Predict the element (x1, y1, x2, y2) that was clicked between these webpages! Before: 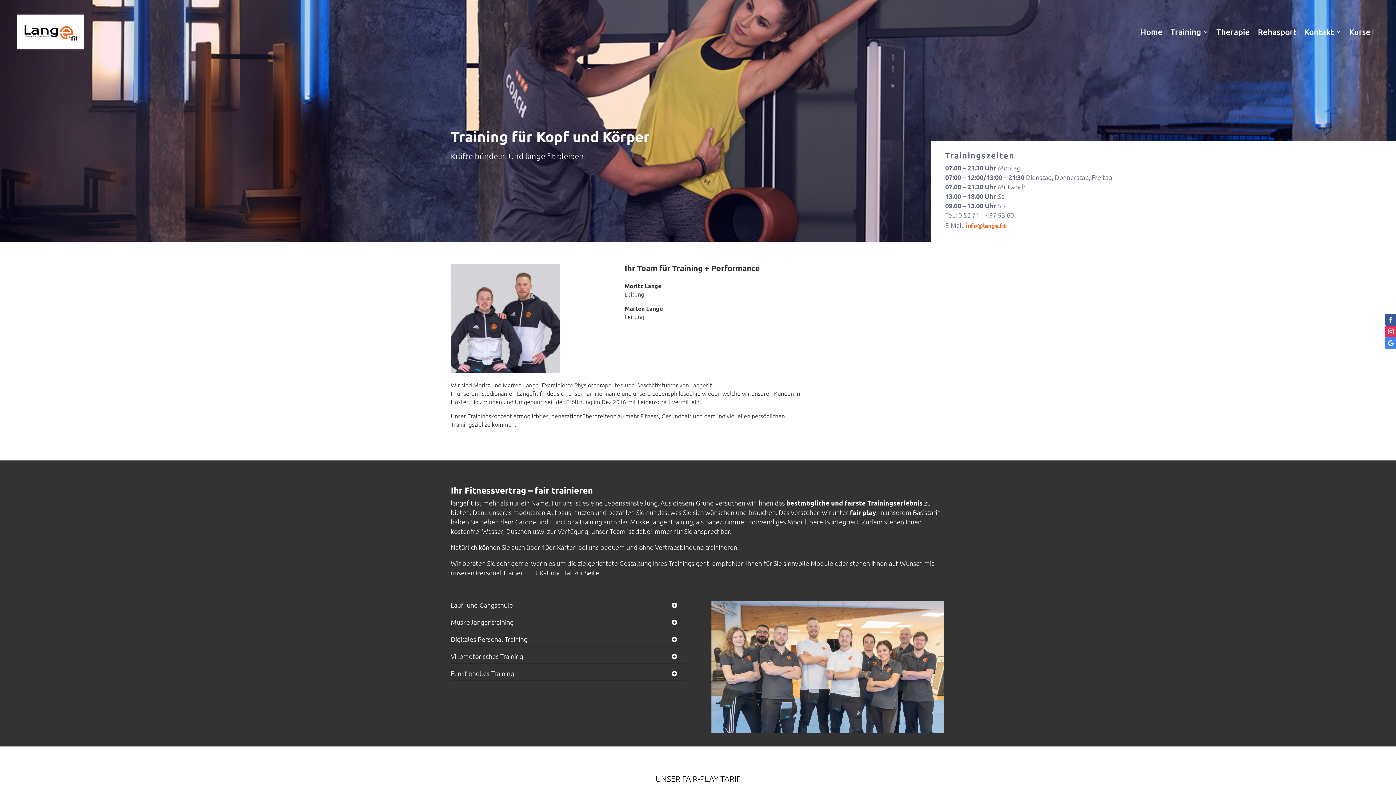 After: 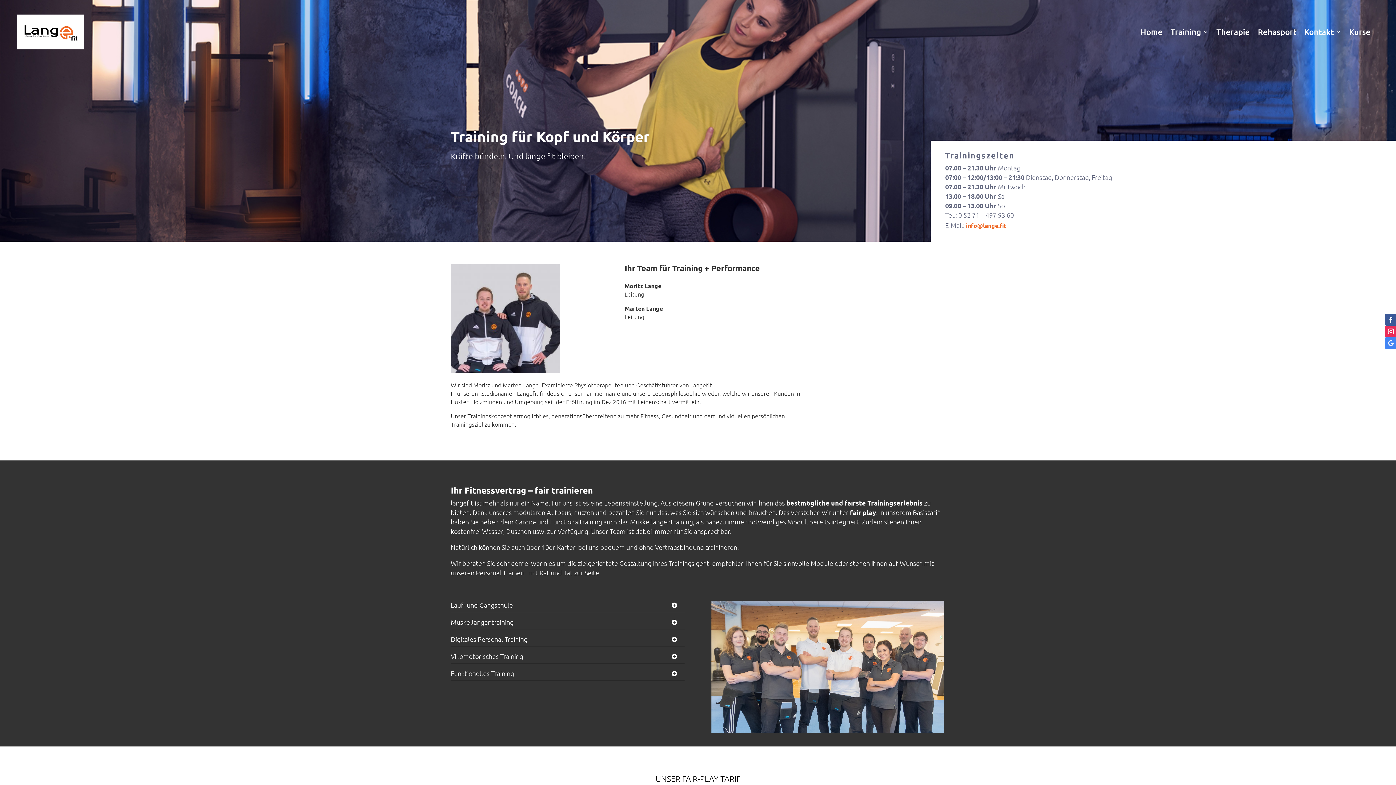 Action: bbox: (1385, 337, 1397, 349)